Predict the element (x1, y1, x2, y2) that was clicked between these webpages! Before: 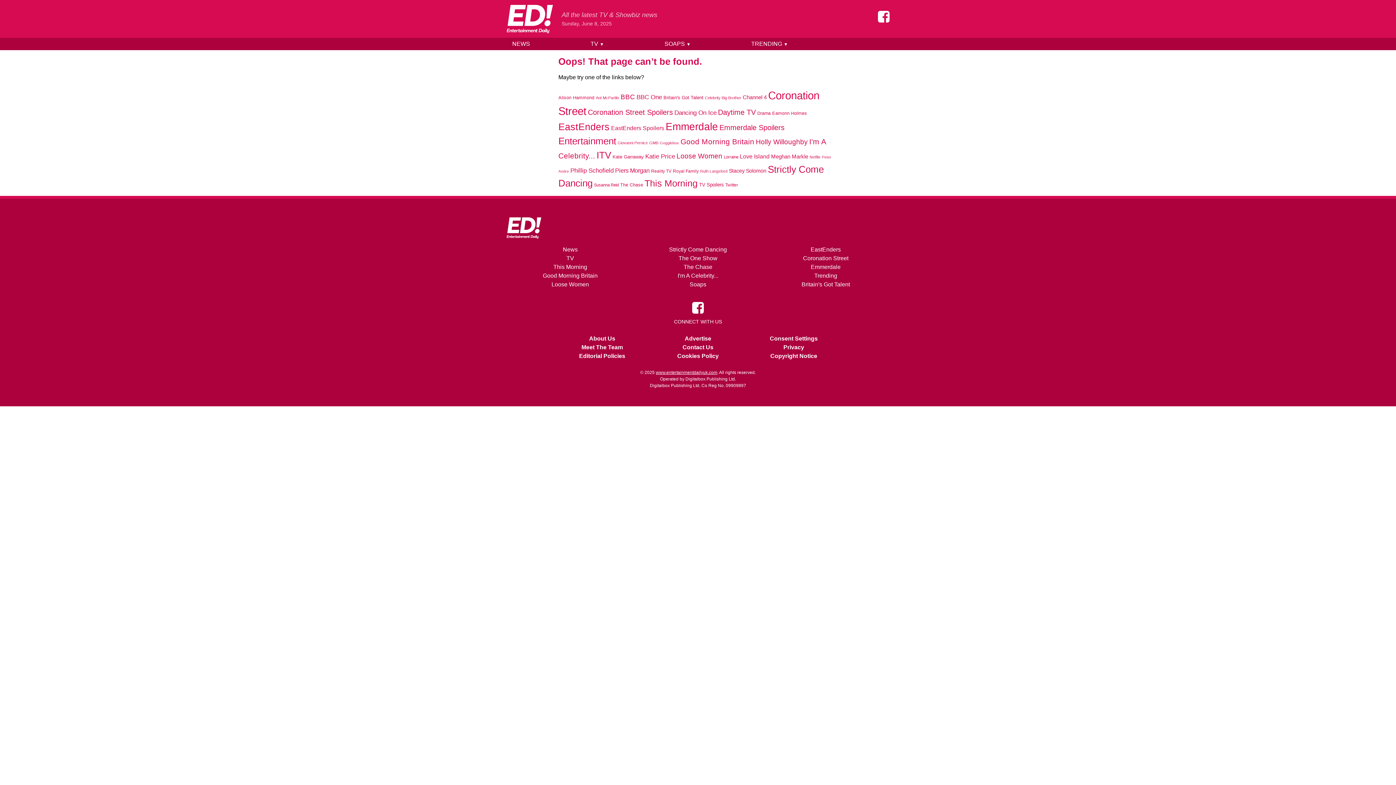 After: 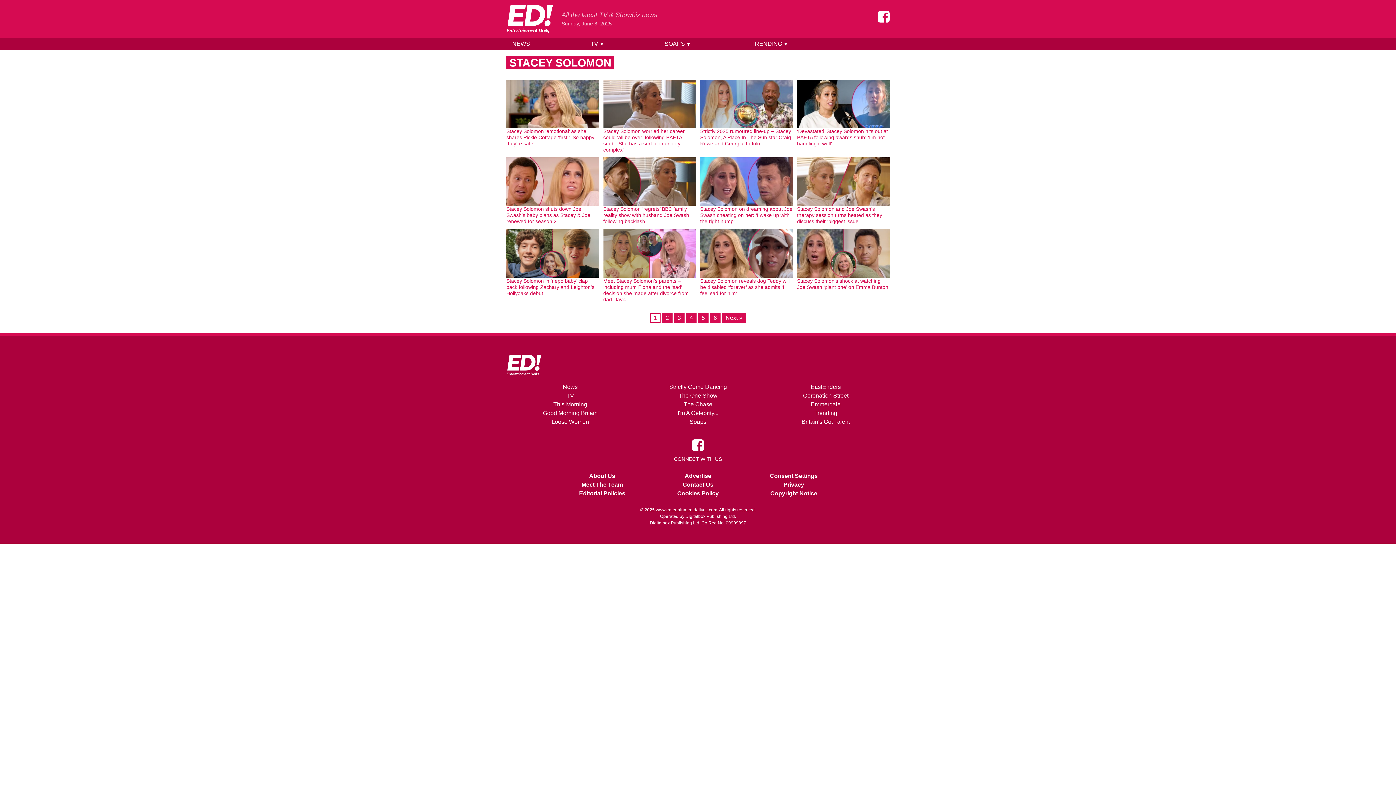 Action: label: Stacey Solomon (998 items) bbox: (729, 168, 766, 173)